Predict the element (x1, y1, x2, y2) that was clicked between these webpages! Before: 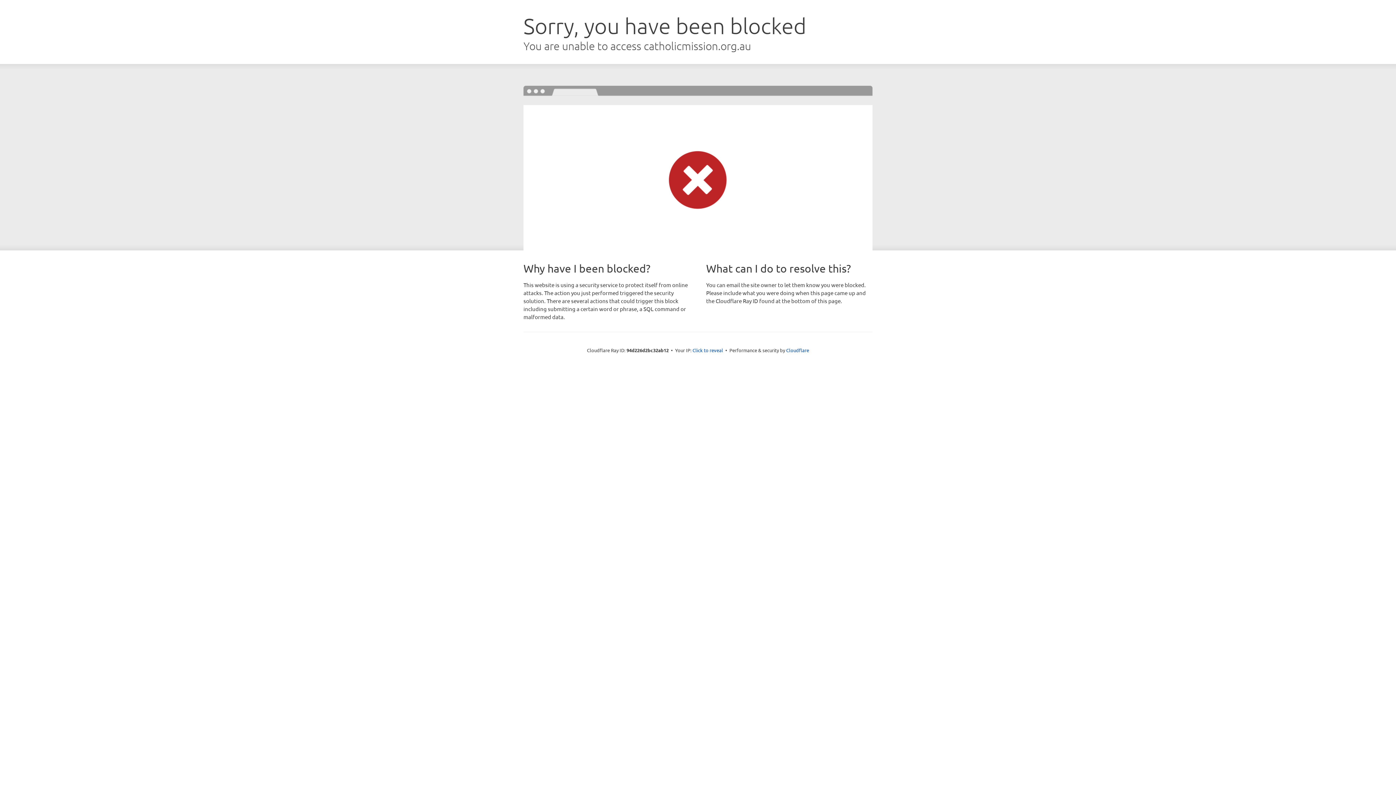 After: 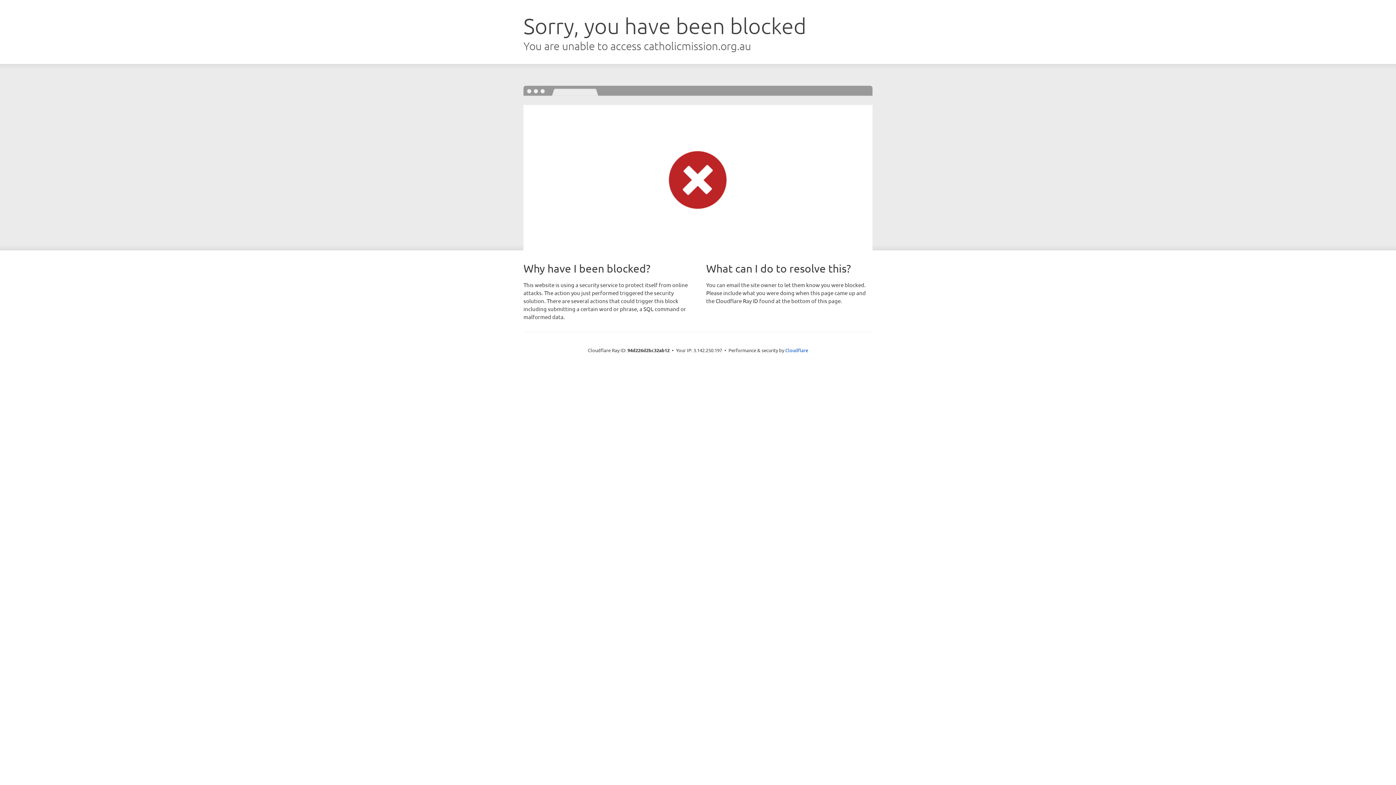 Action: label: Click to reveal bbox: (692, 346, 723, 353)